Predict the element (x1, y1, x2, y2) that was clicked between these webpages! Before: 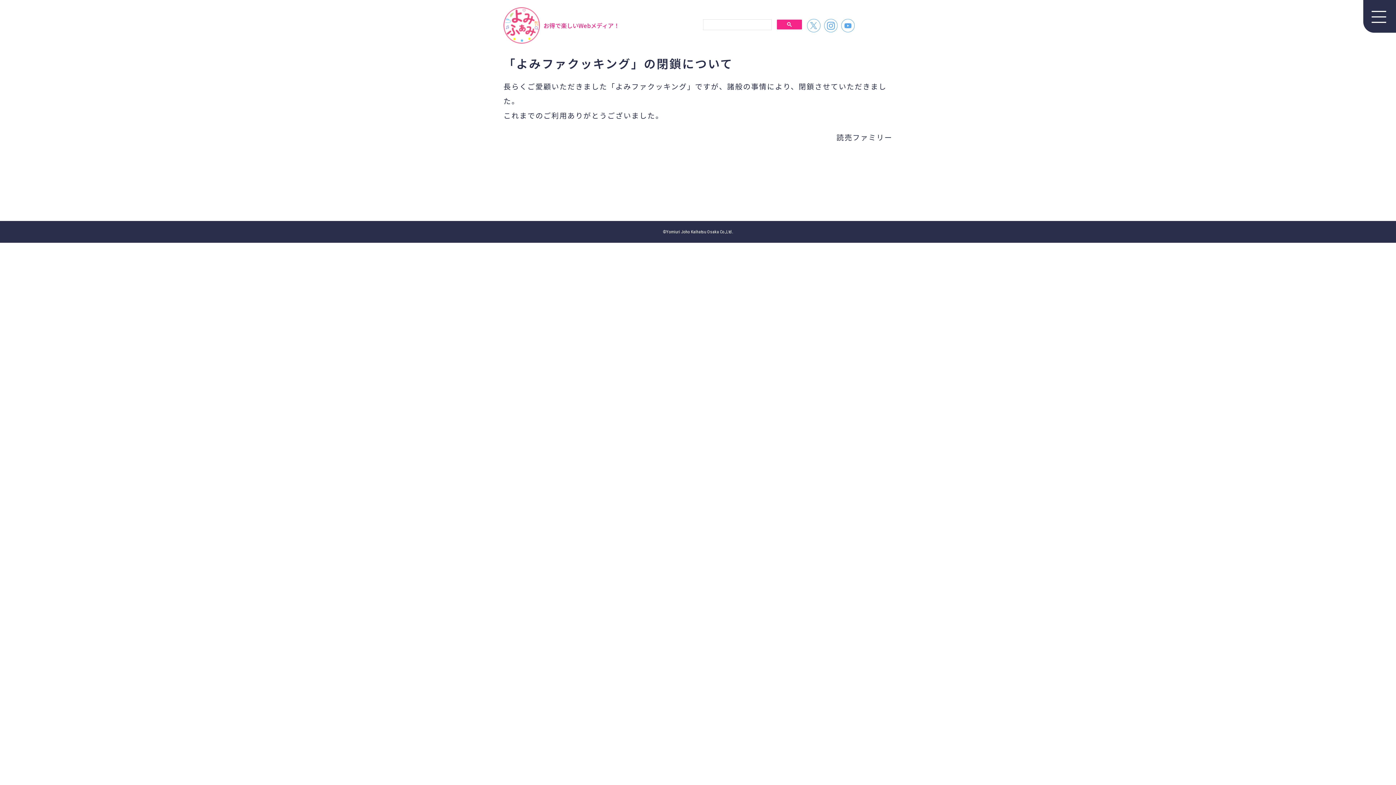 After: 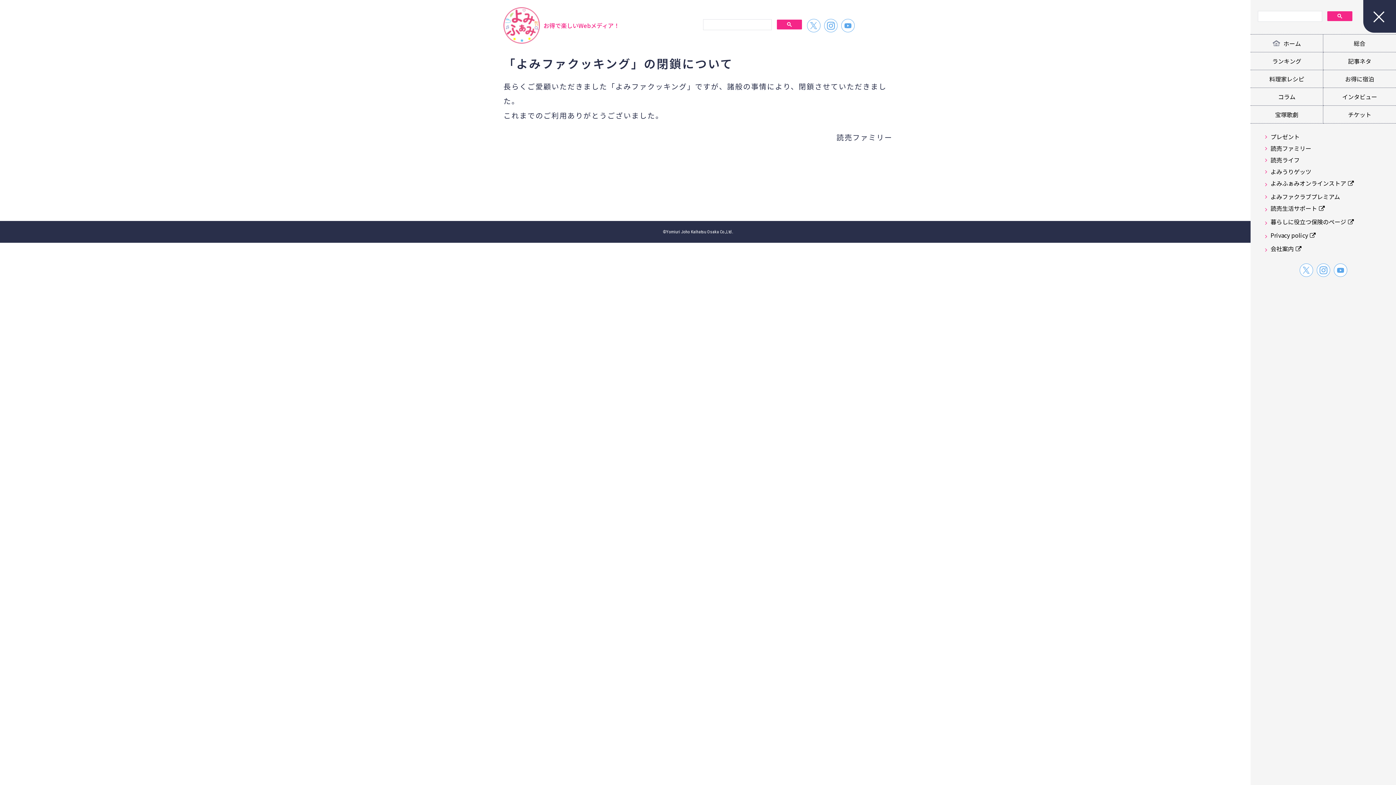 Action: bbox: (1363, 0, 1396, 32)